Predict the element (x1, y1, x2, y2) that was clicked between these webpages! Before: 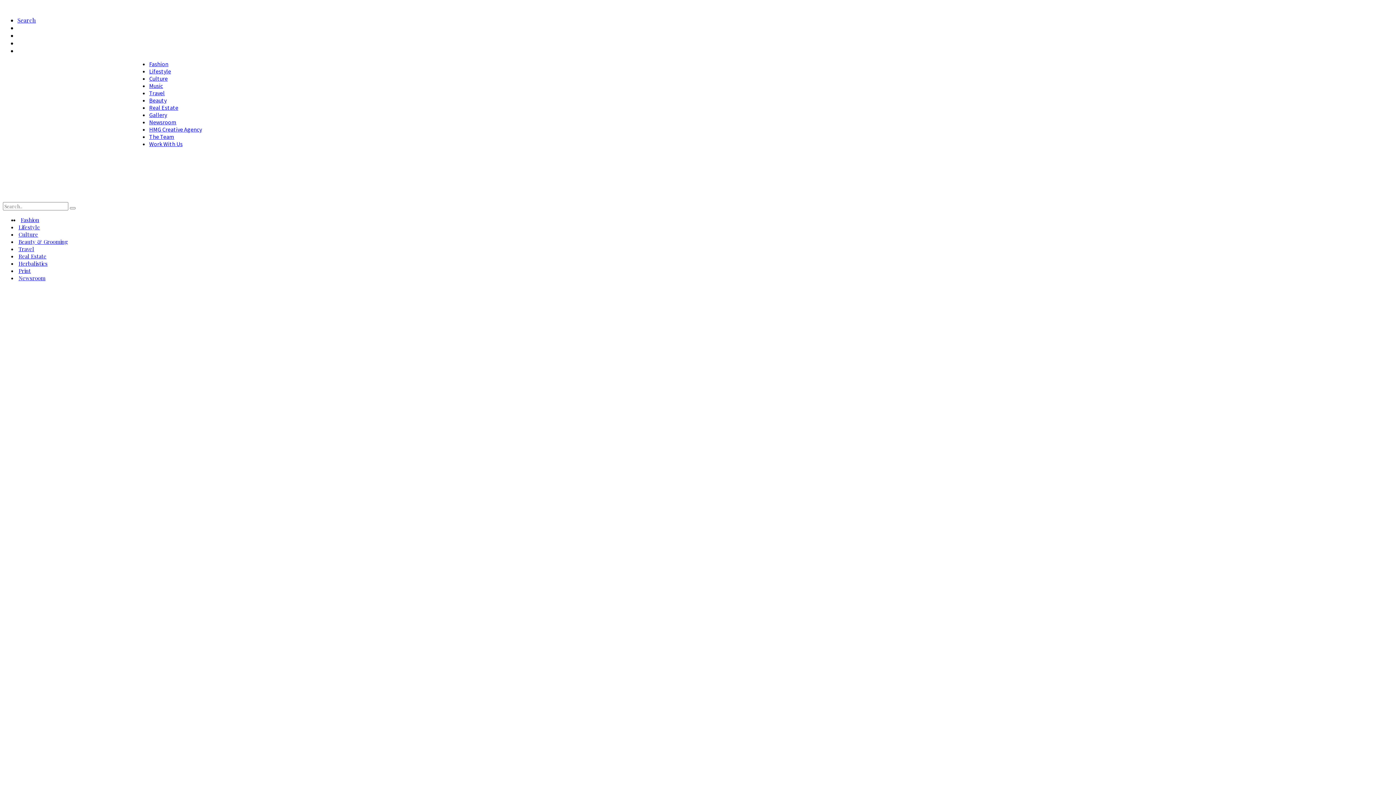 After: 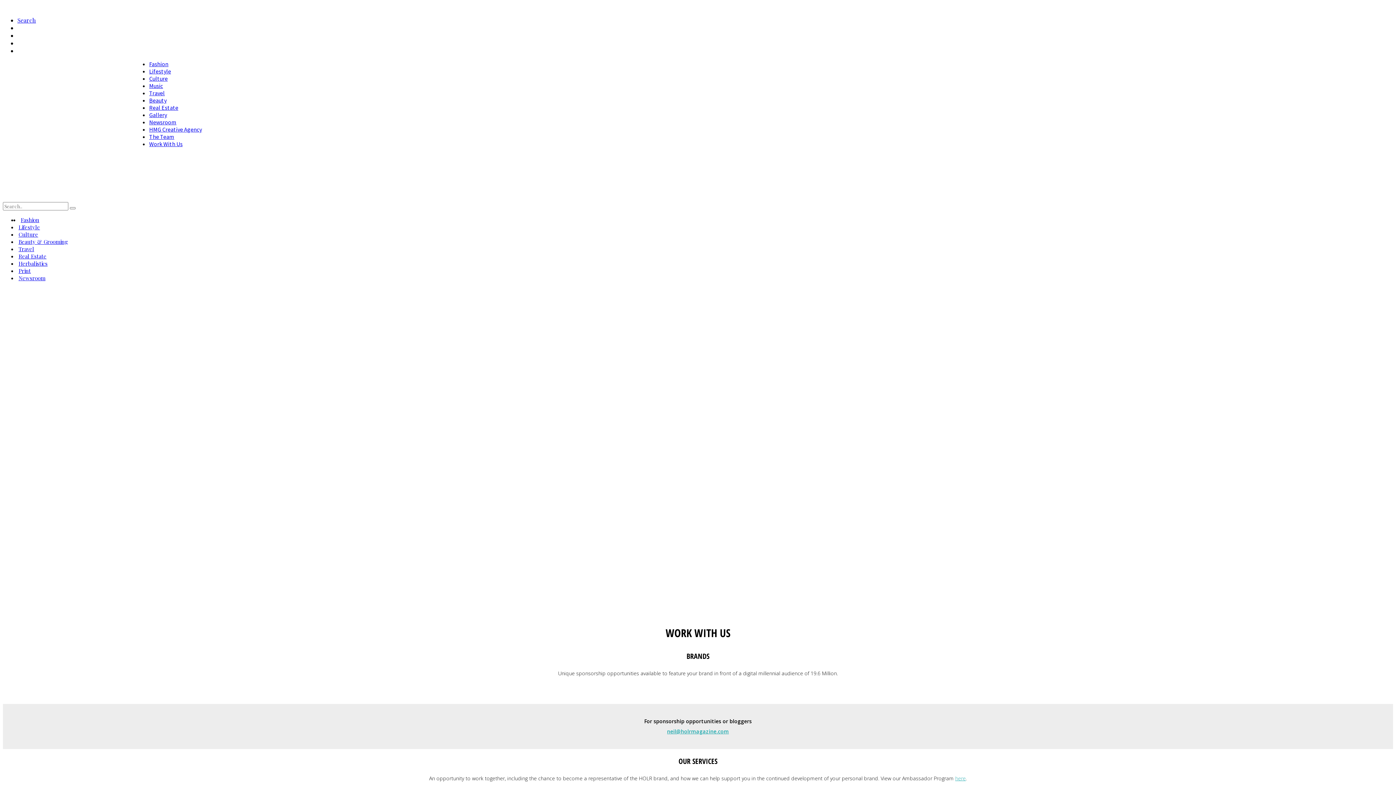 Action: bbox: (149, 140, 182, 147) label: Work With Us